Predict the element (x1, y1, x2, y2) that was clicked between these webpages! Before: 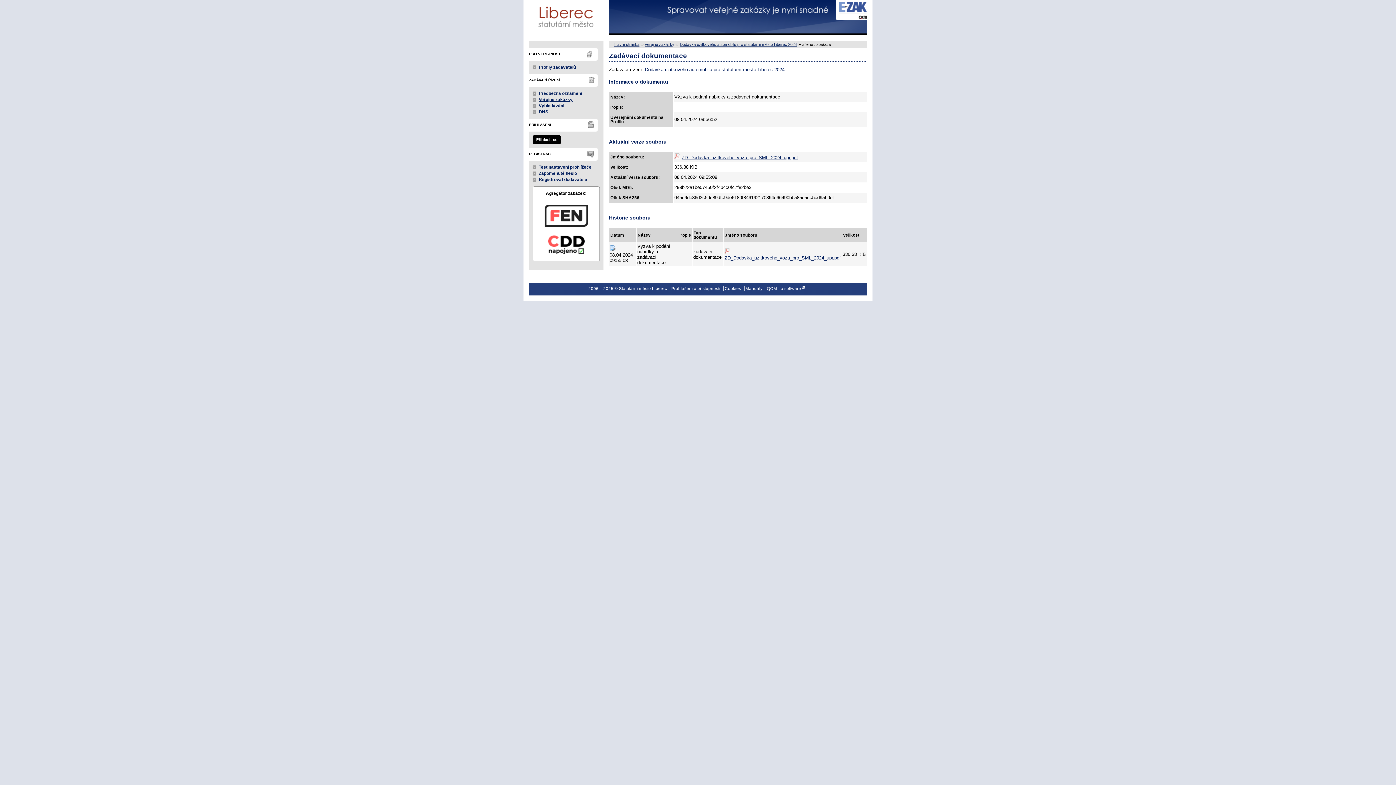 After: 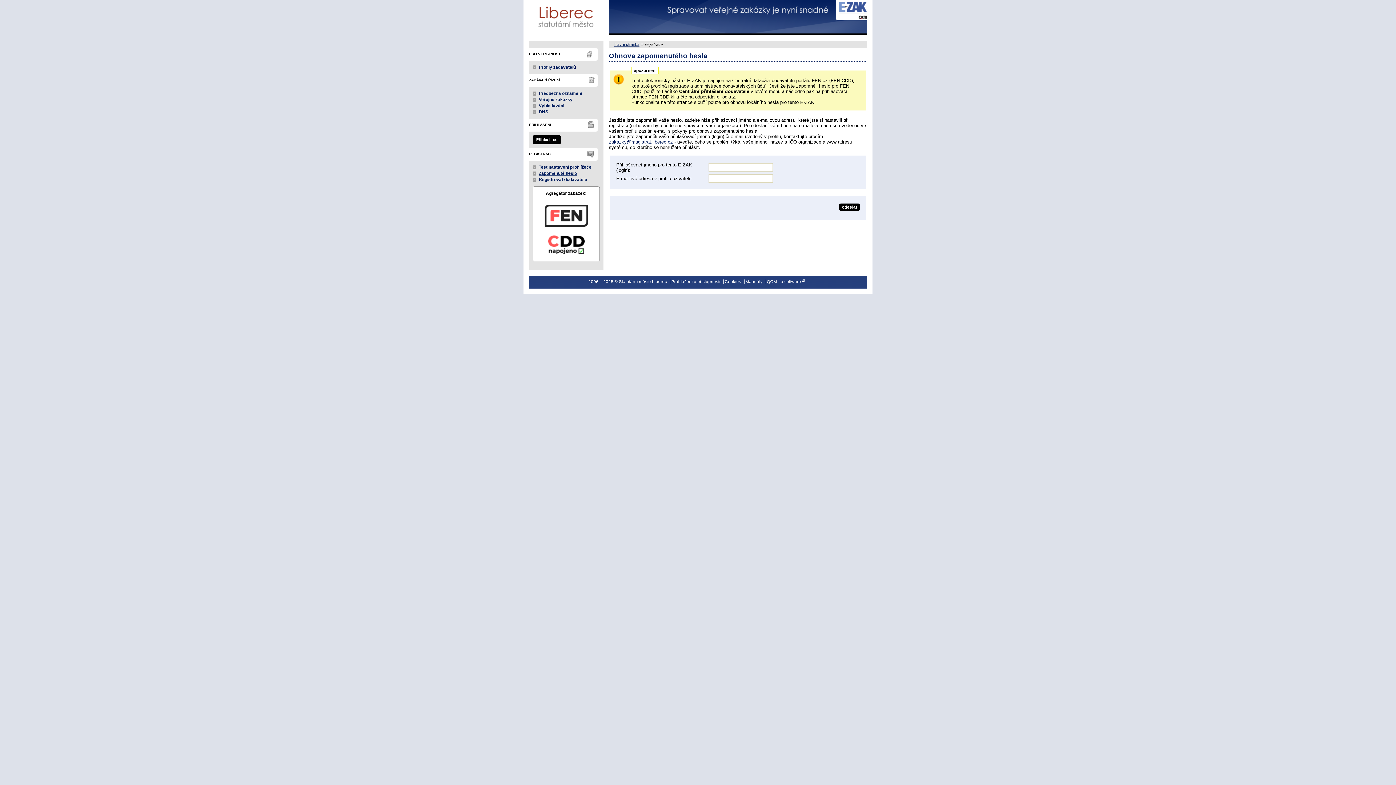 Action: bbox: (538, 170, 577, 176) label: Zapomenuté heslo